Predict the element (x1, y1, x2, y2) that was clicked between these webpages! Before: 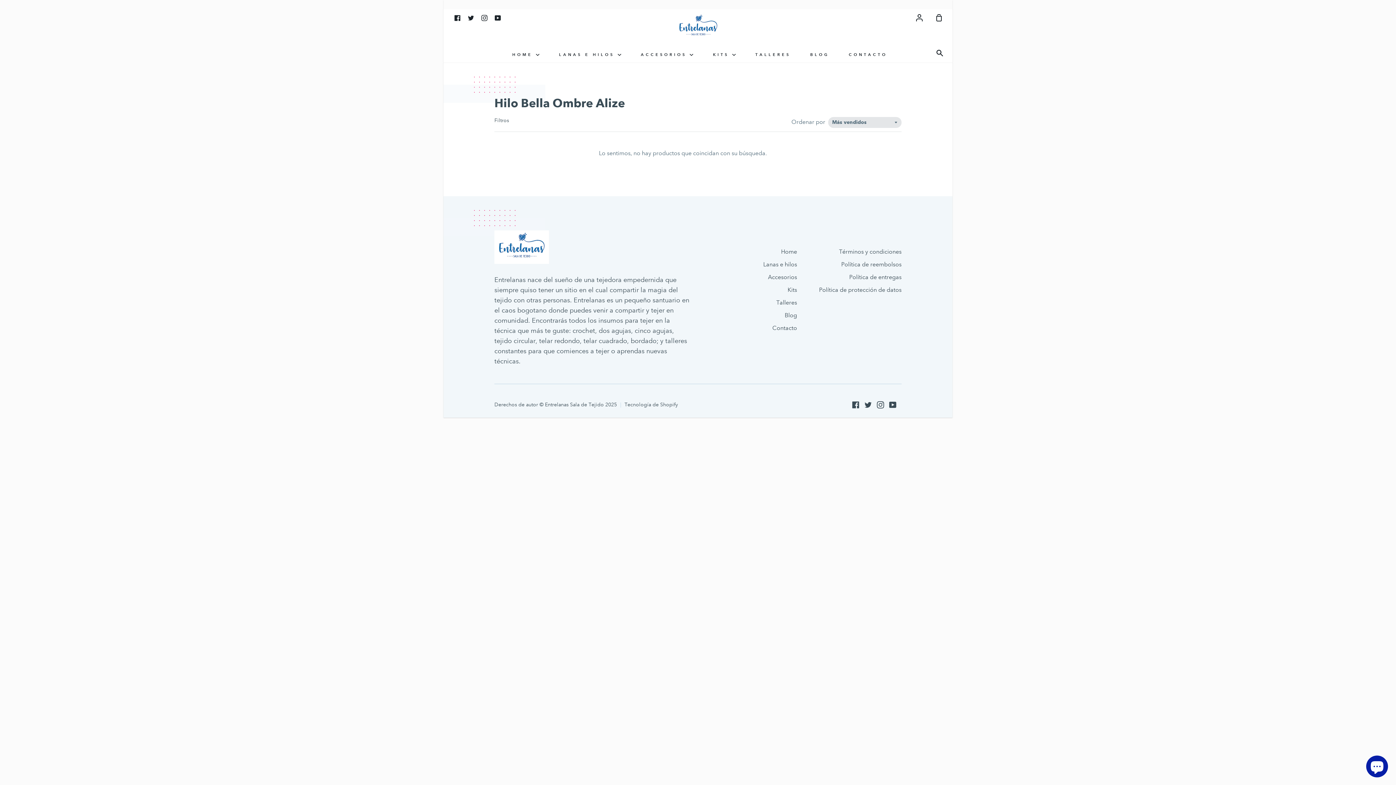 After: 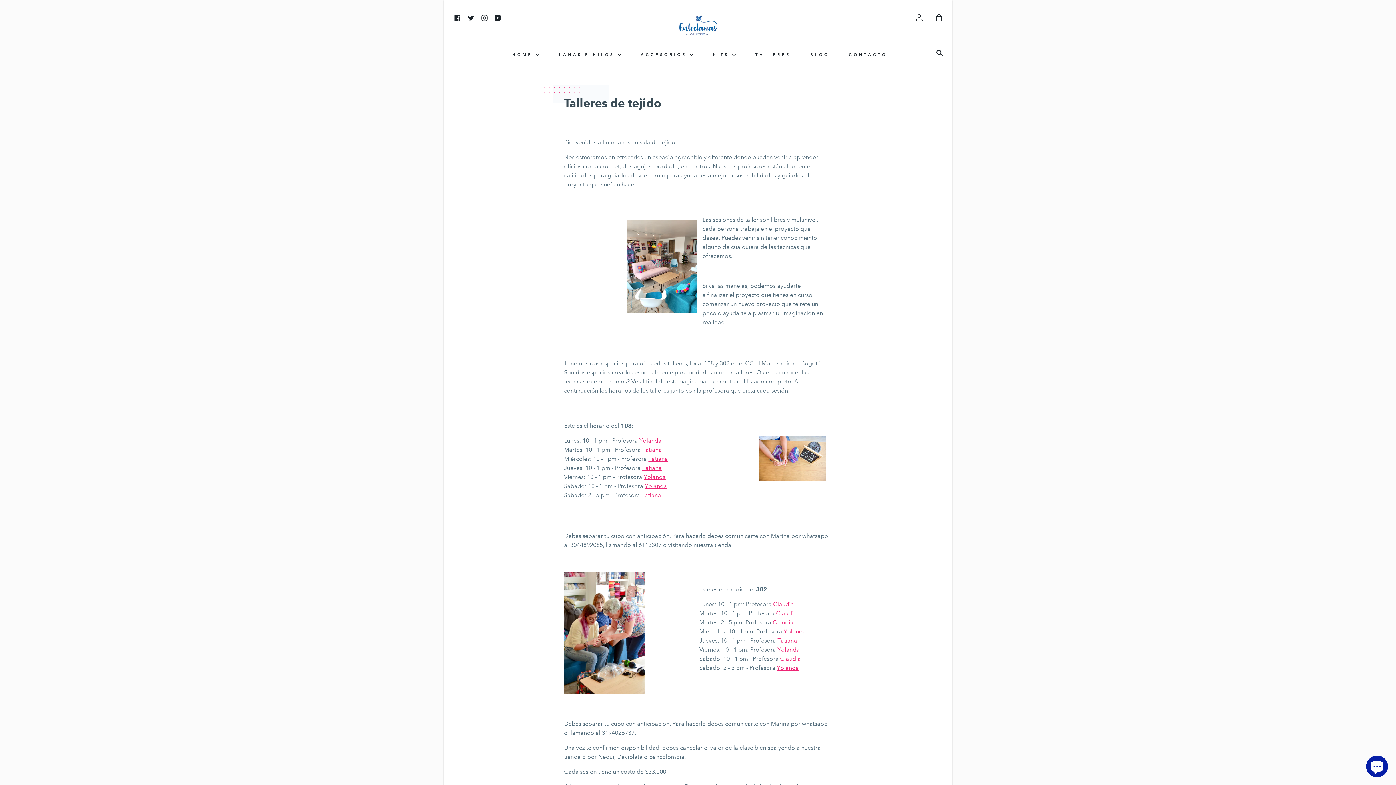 Action: label: Talleres bbox: (776, 299, 797, 307)